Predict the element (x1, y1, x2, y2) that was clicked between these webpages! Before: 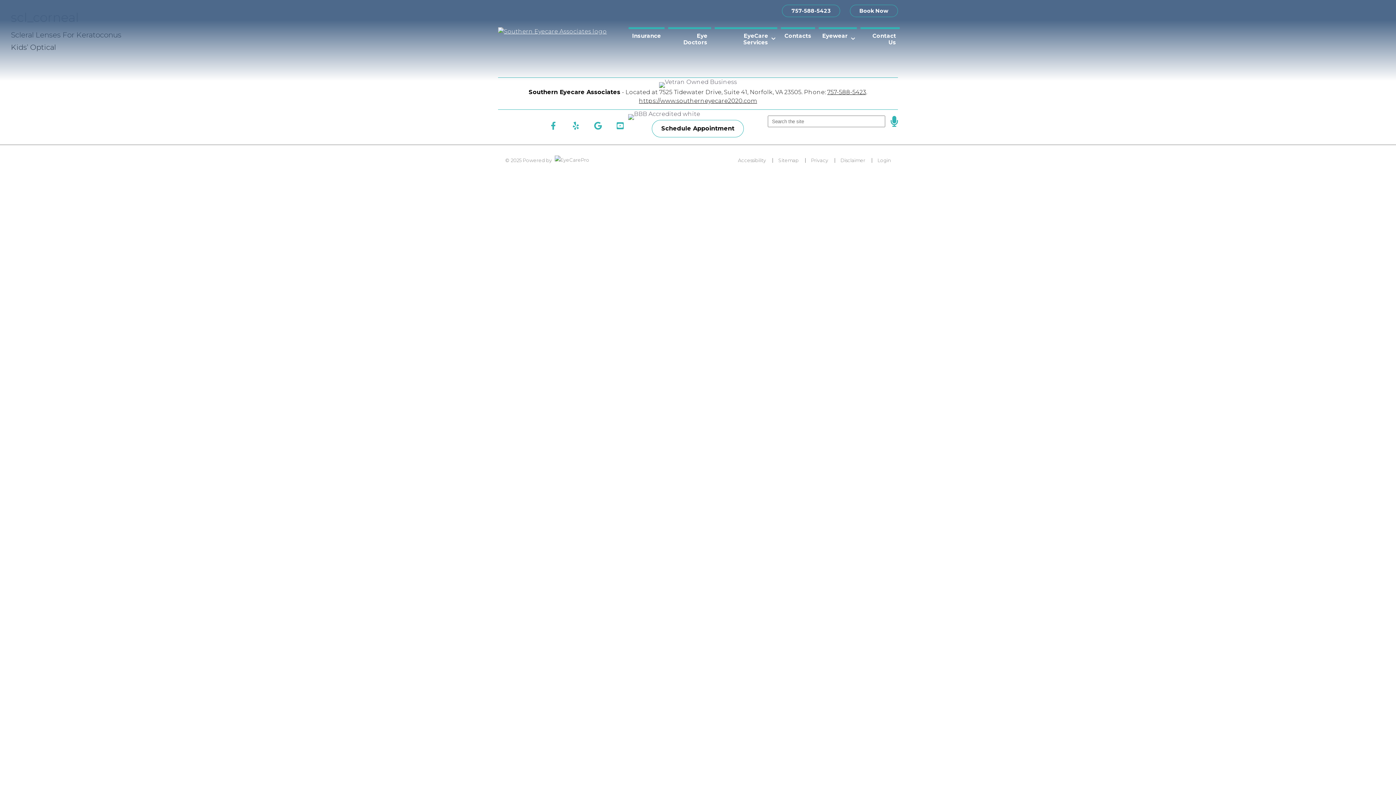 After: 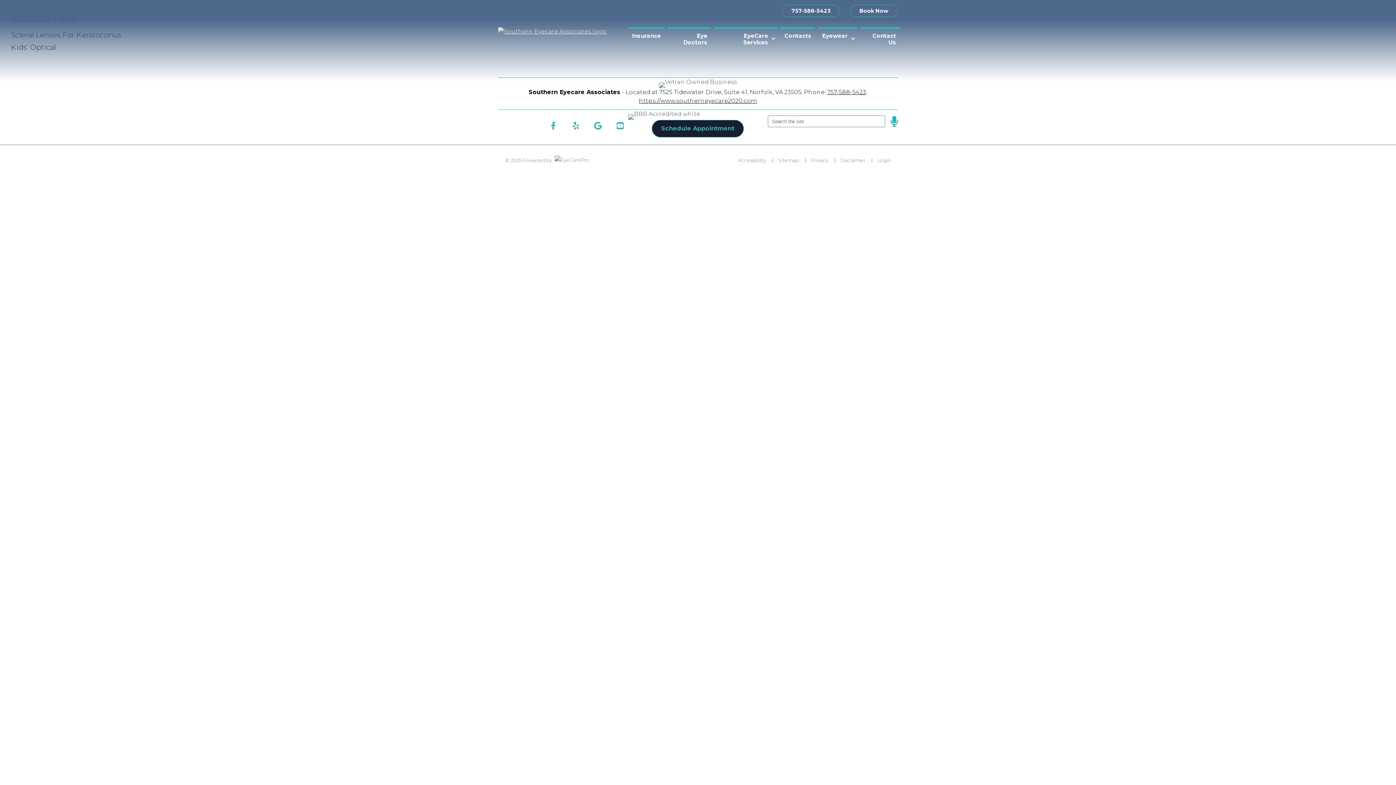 Action: label: Schedule Appointment bbox: (652, 287, 744, 305)